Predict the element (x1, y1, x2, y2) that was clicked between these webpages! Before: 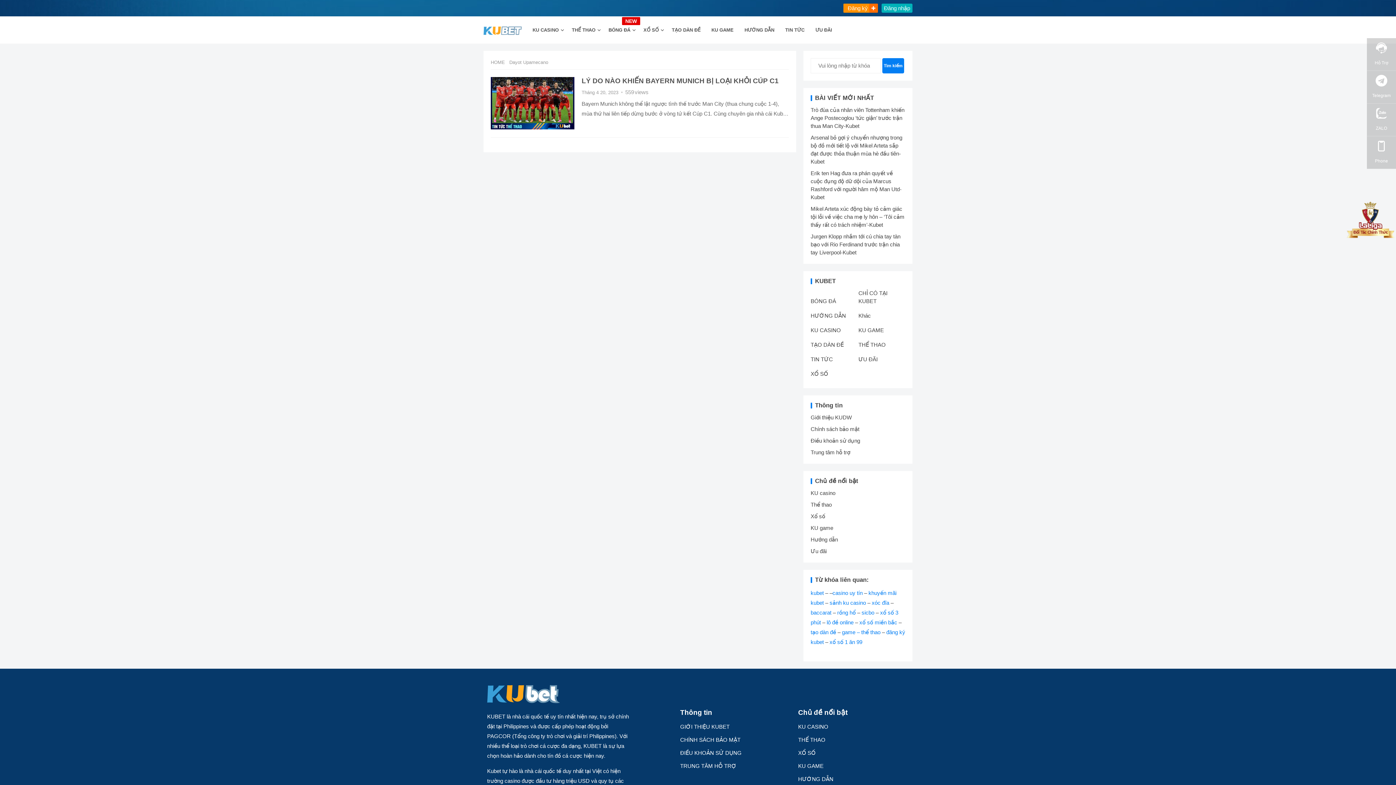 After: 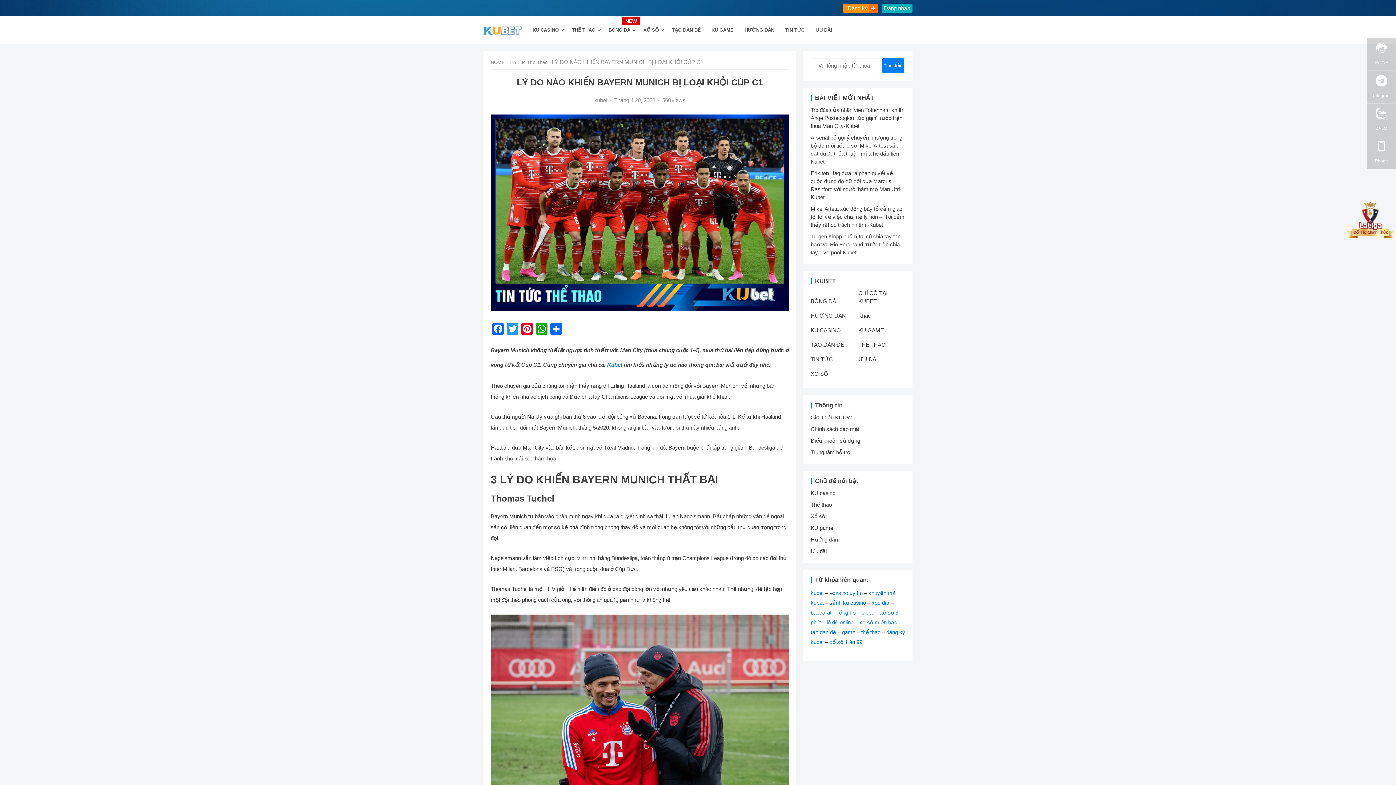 Action: bbox: (490, 77, 574, 130)